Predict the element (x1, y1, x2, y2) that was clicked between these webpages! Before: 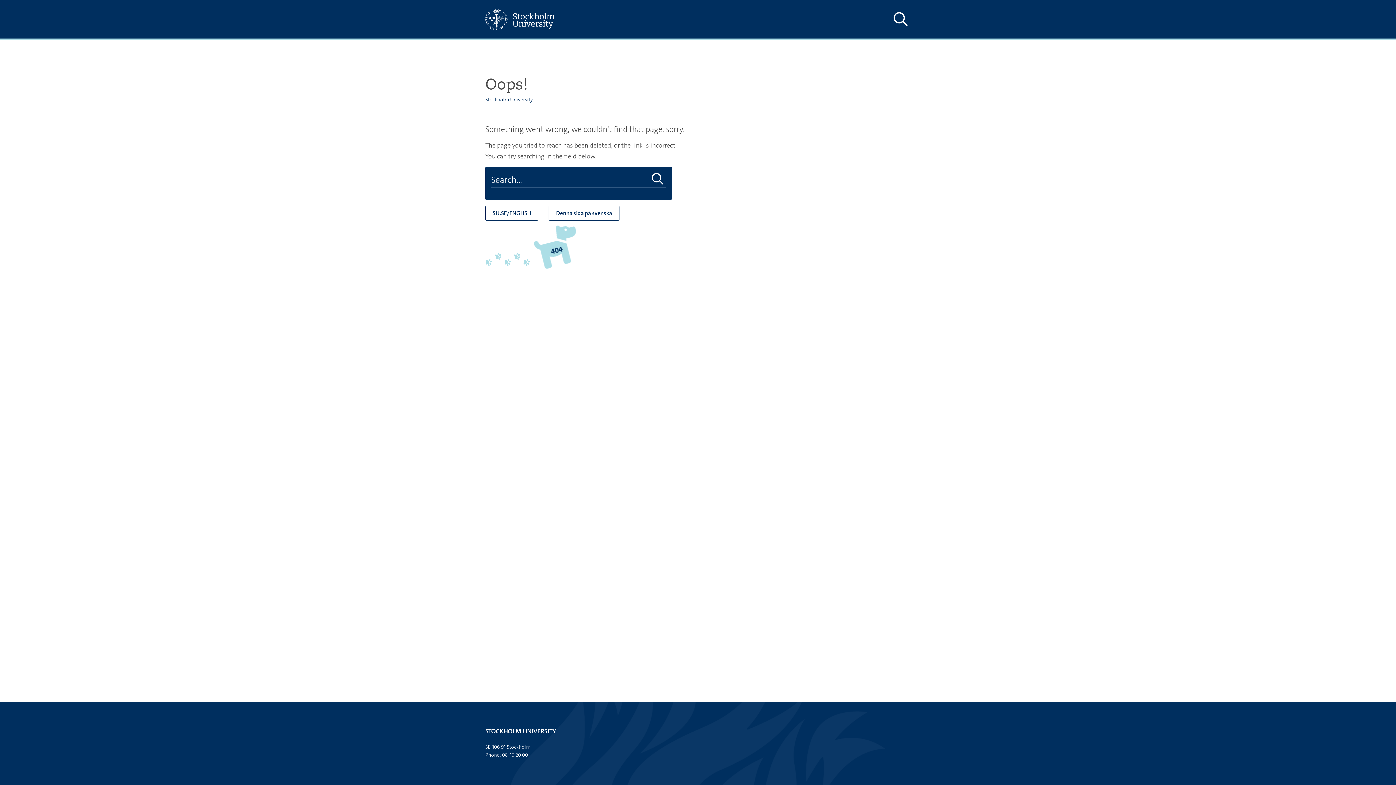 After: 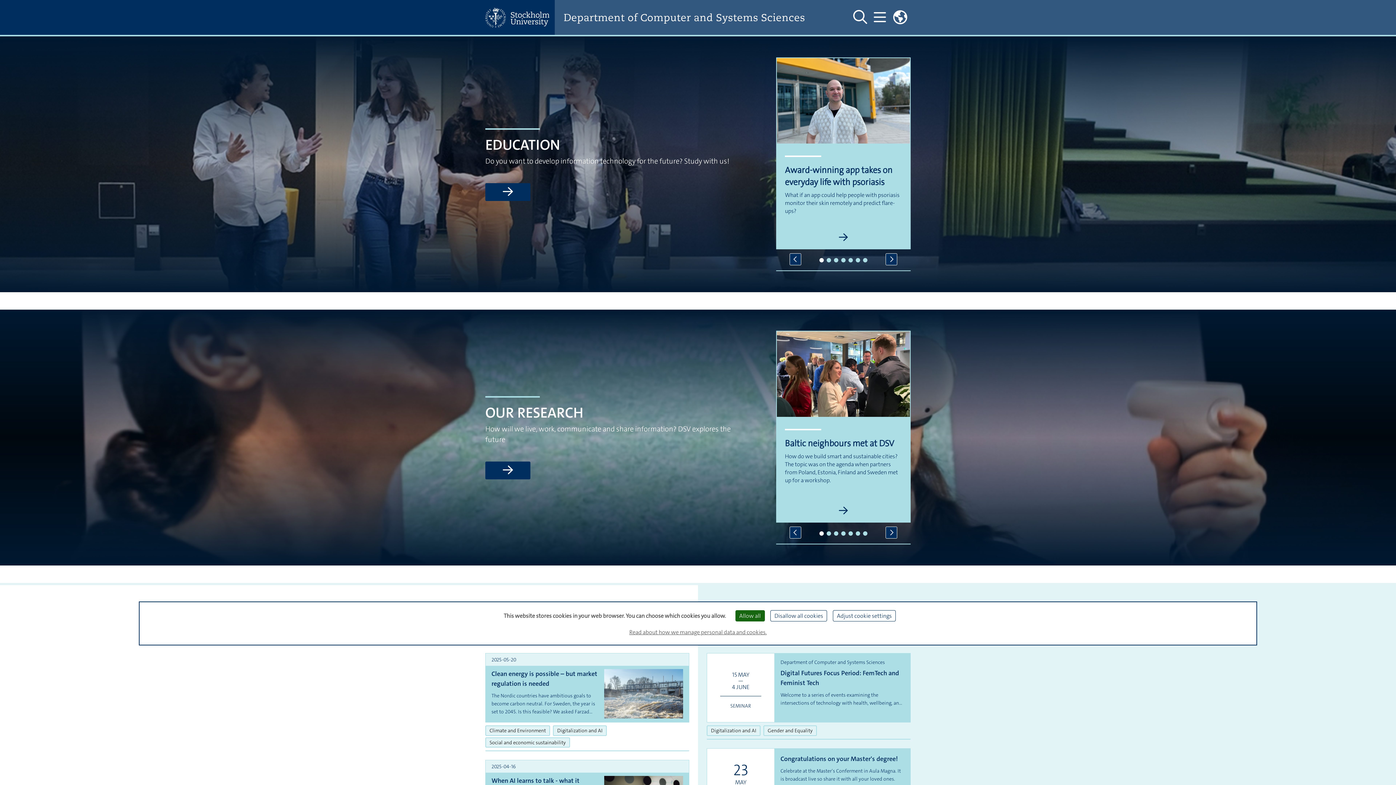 Action: bbox: (485, 96, 533, 102) label: Stockholm University